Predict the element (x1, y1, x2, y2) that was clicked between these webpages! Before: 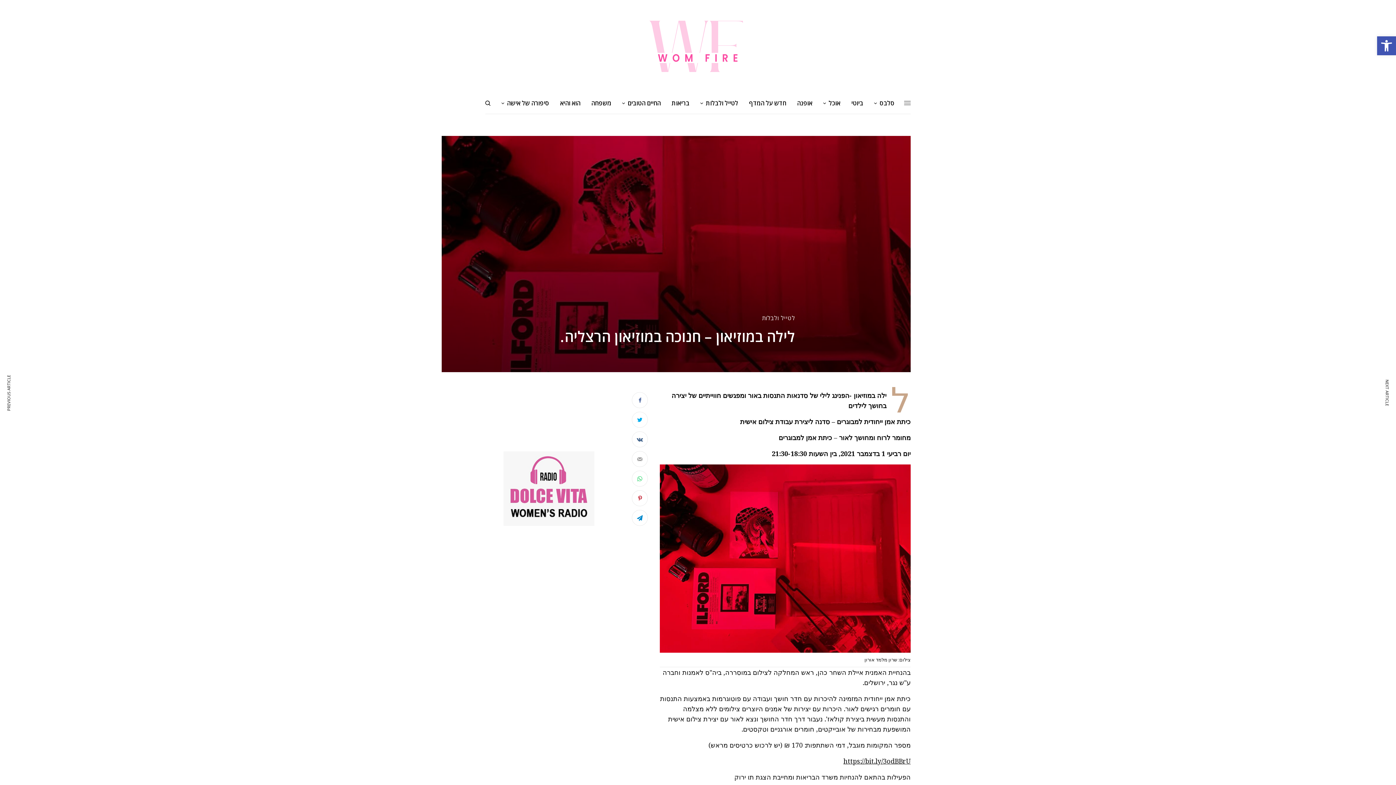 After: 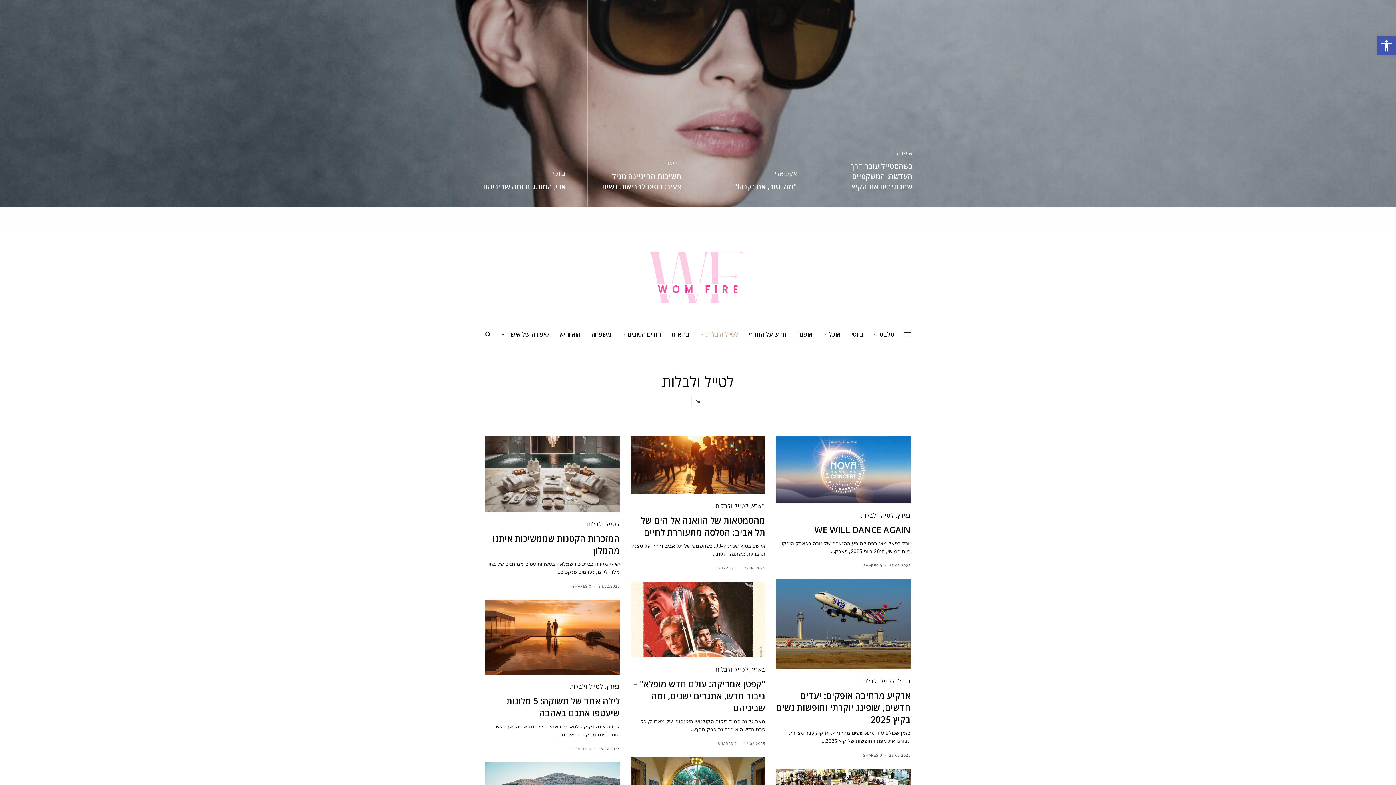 Action: label: לטייל ולבלות bbox: (700, 97, 738, 108)